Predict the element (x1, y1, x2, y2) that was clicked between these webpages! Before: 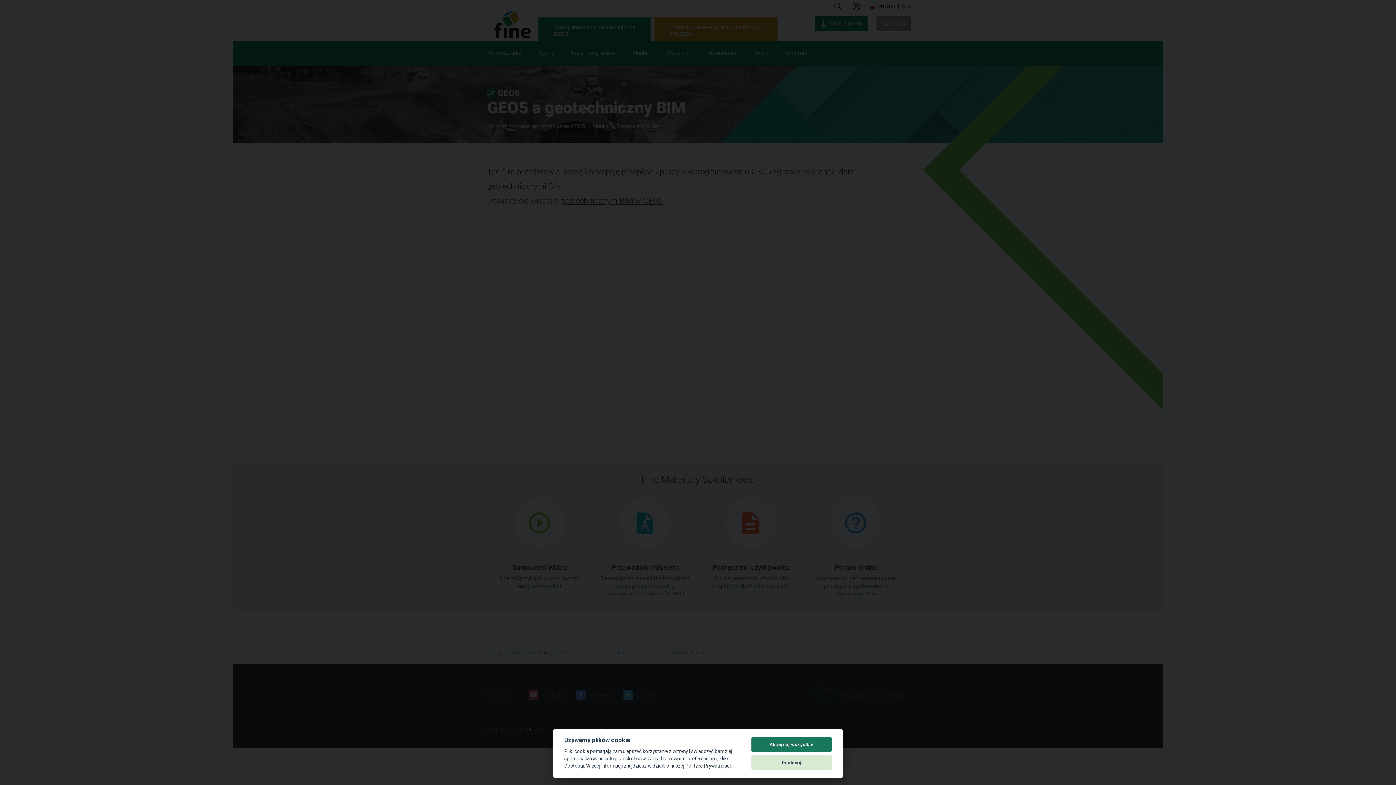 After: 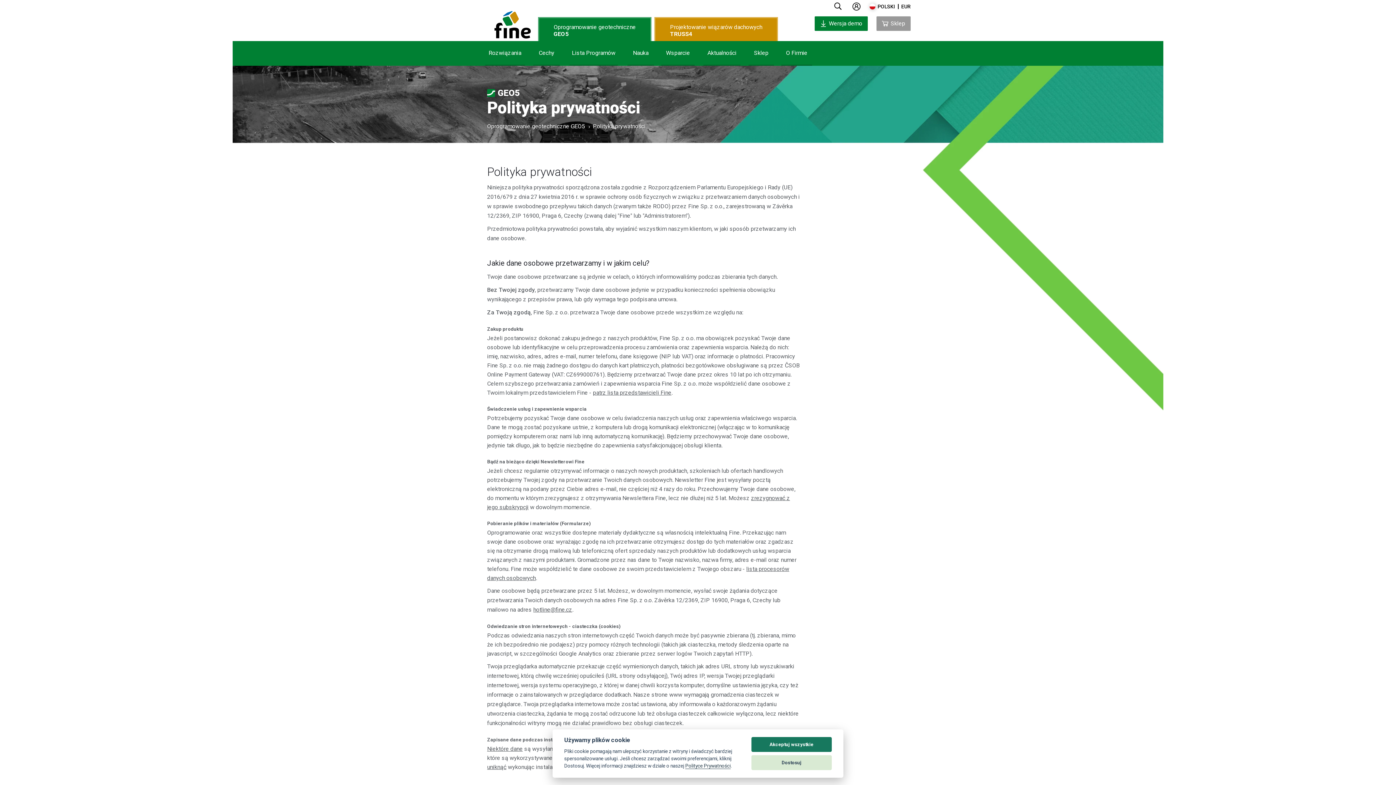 Action: label: Polityce Prywatności bbox: (685, 763, 730, 769)